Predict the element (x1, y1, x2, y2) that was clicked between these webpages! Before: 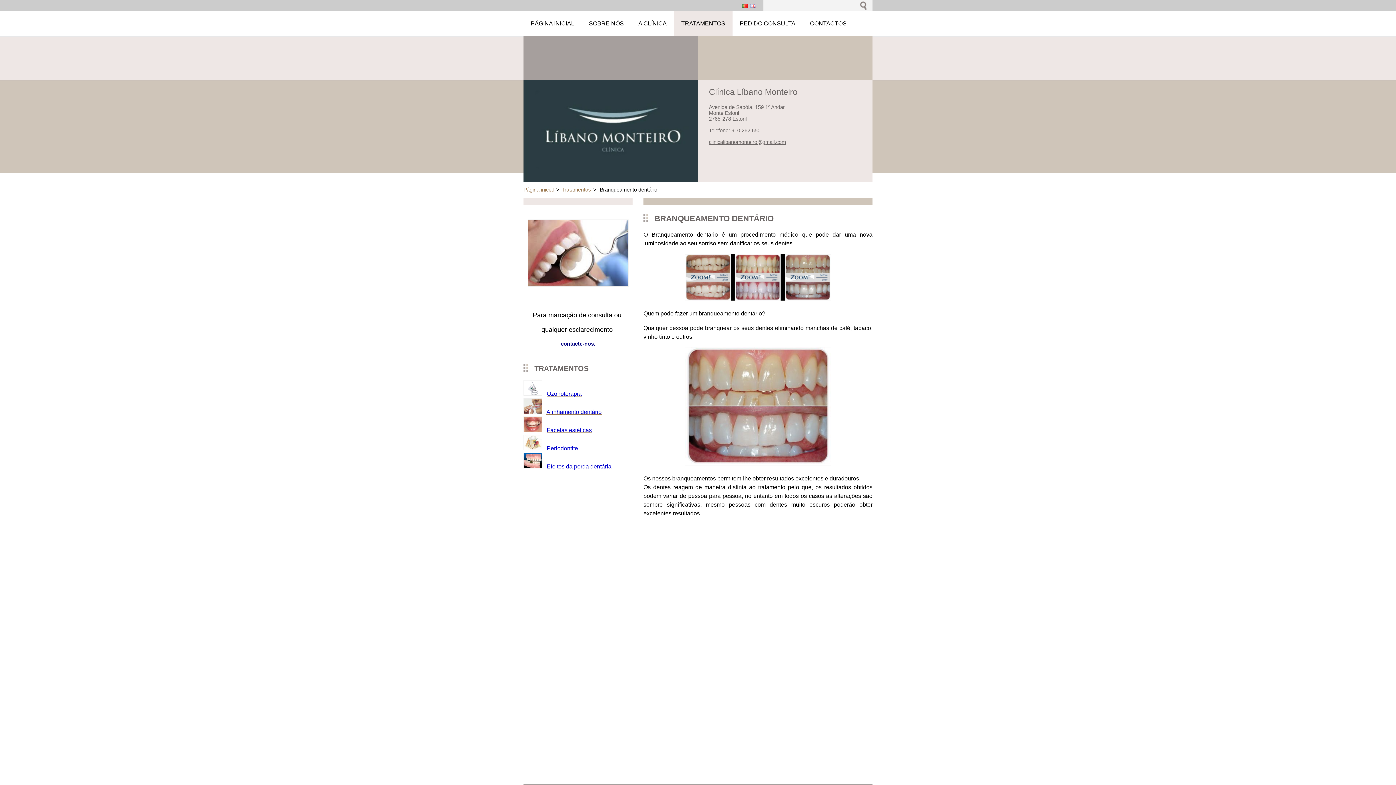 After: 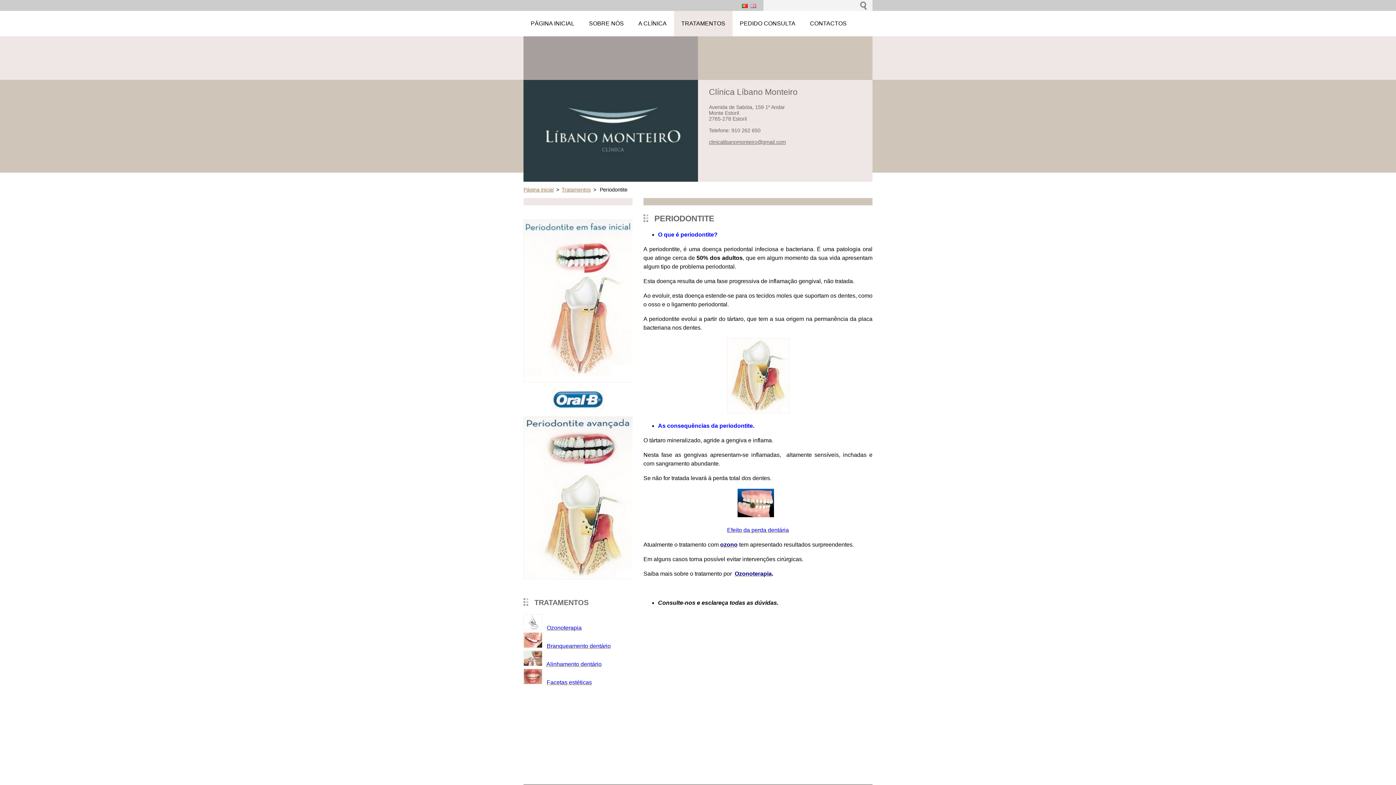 Action: bbox: (546, 445, 578, 451) label: Periodontite